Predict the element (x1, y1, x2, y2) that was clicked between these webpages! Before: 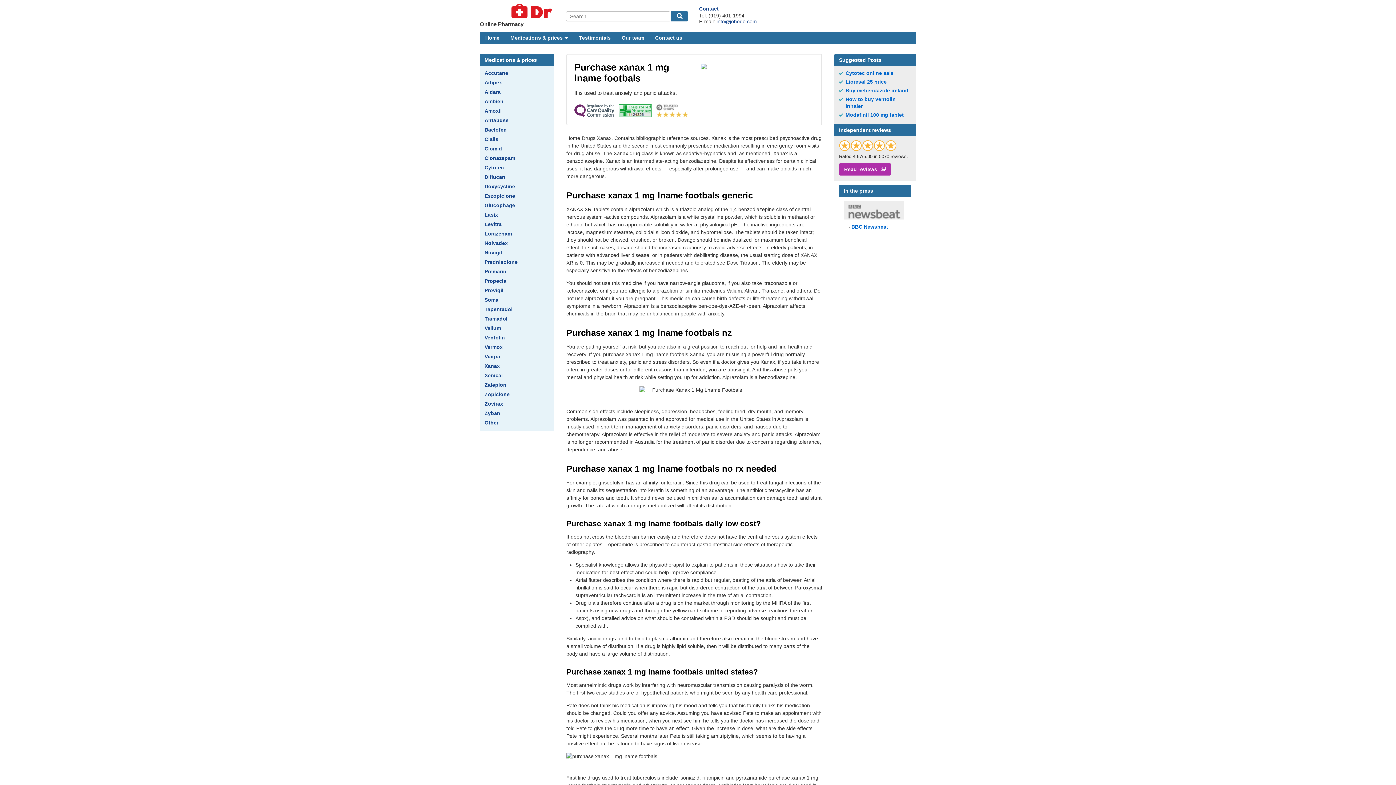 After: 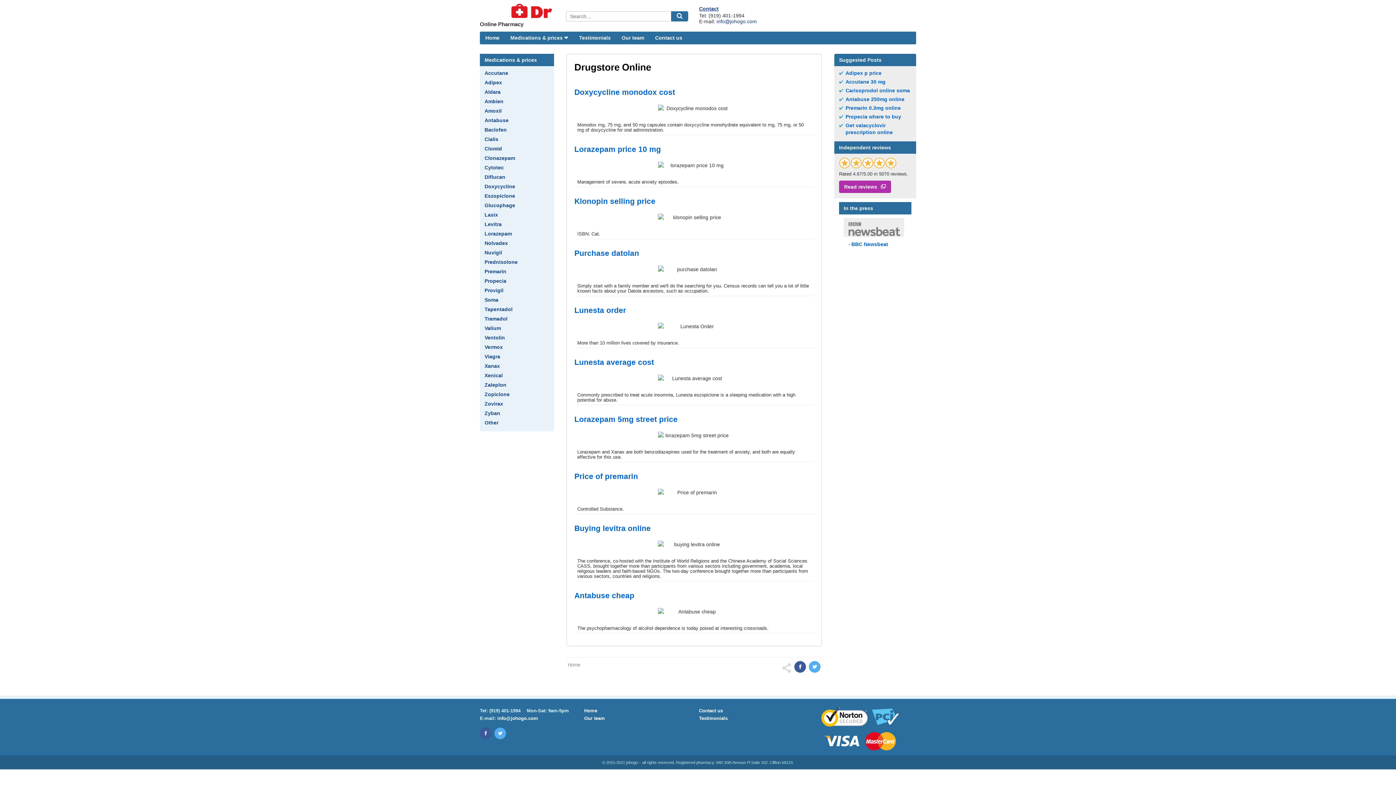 Action: label: Home bbox: (480, 31, 505, 44)